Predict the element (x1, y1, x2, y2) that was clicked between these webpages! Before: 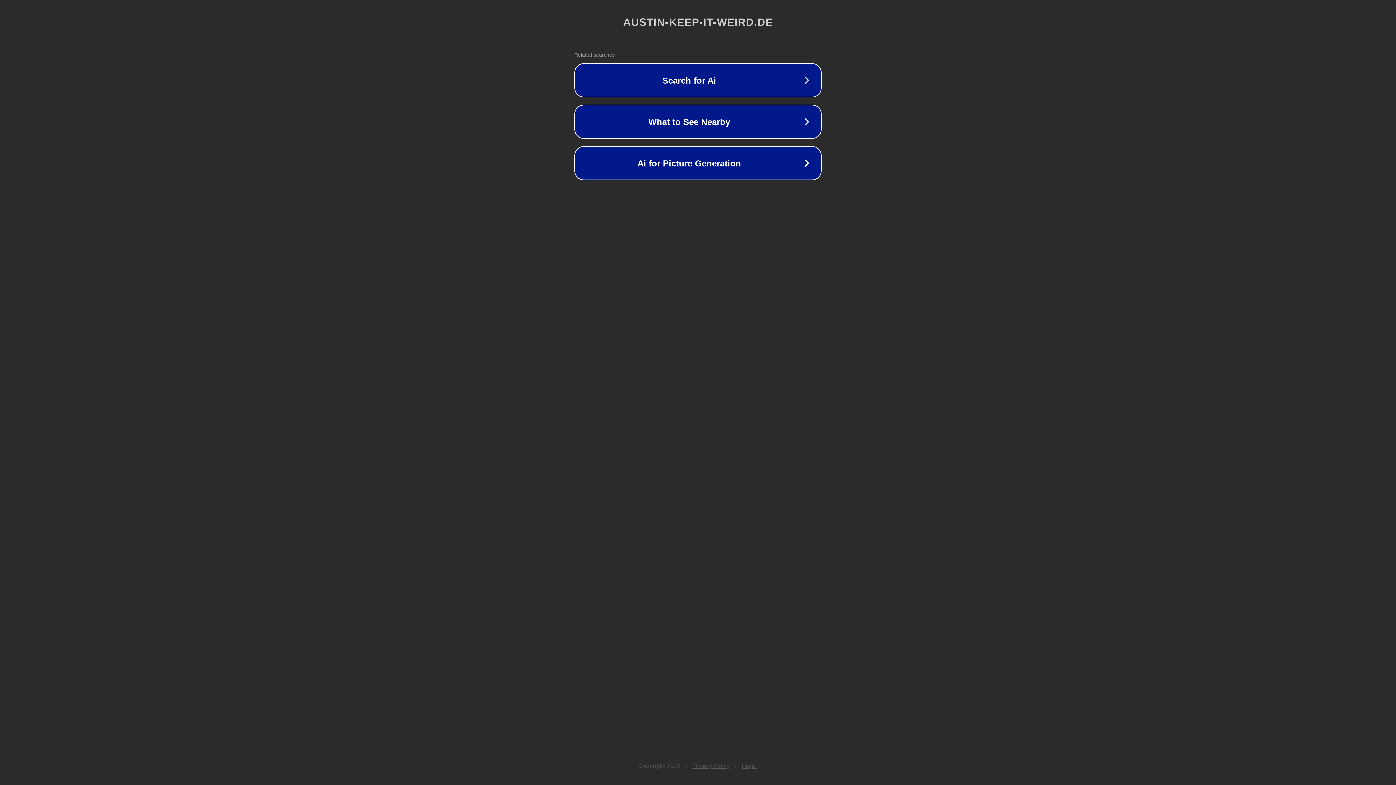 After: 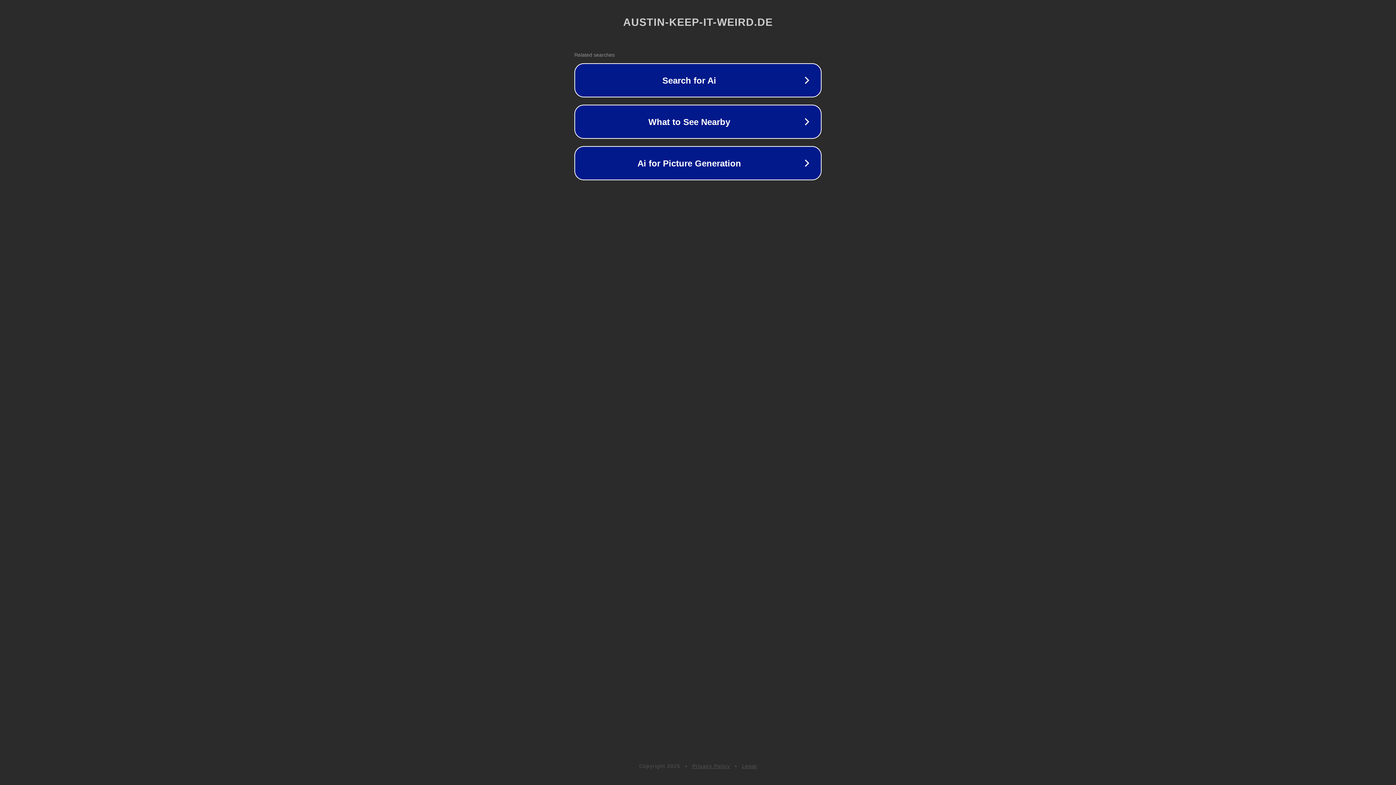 Action: bbox: (742, 763, 757, 769) label: Legal